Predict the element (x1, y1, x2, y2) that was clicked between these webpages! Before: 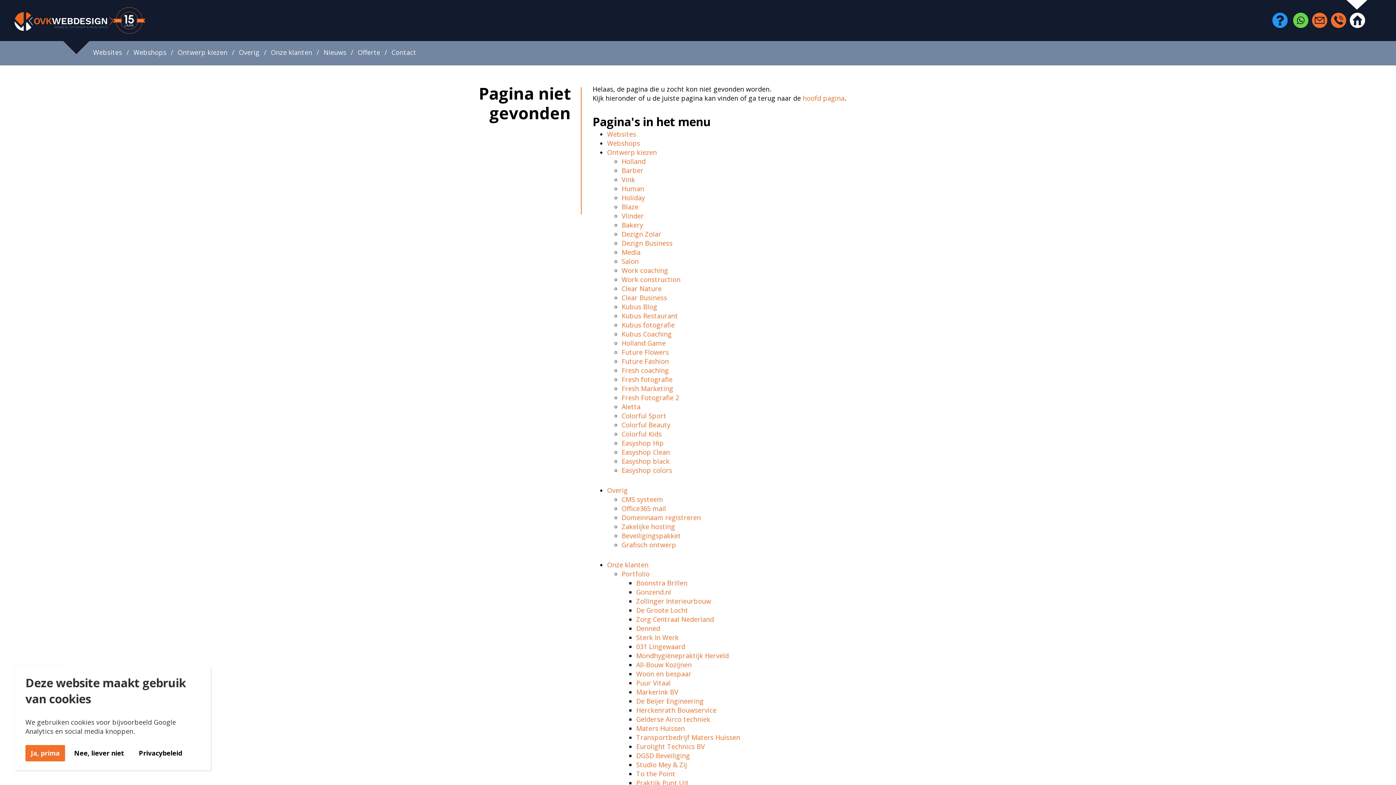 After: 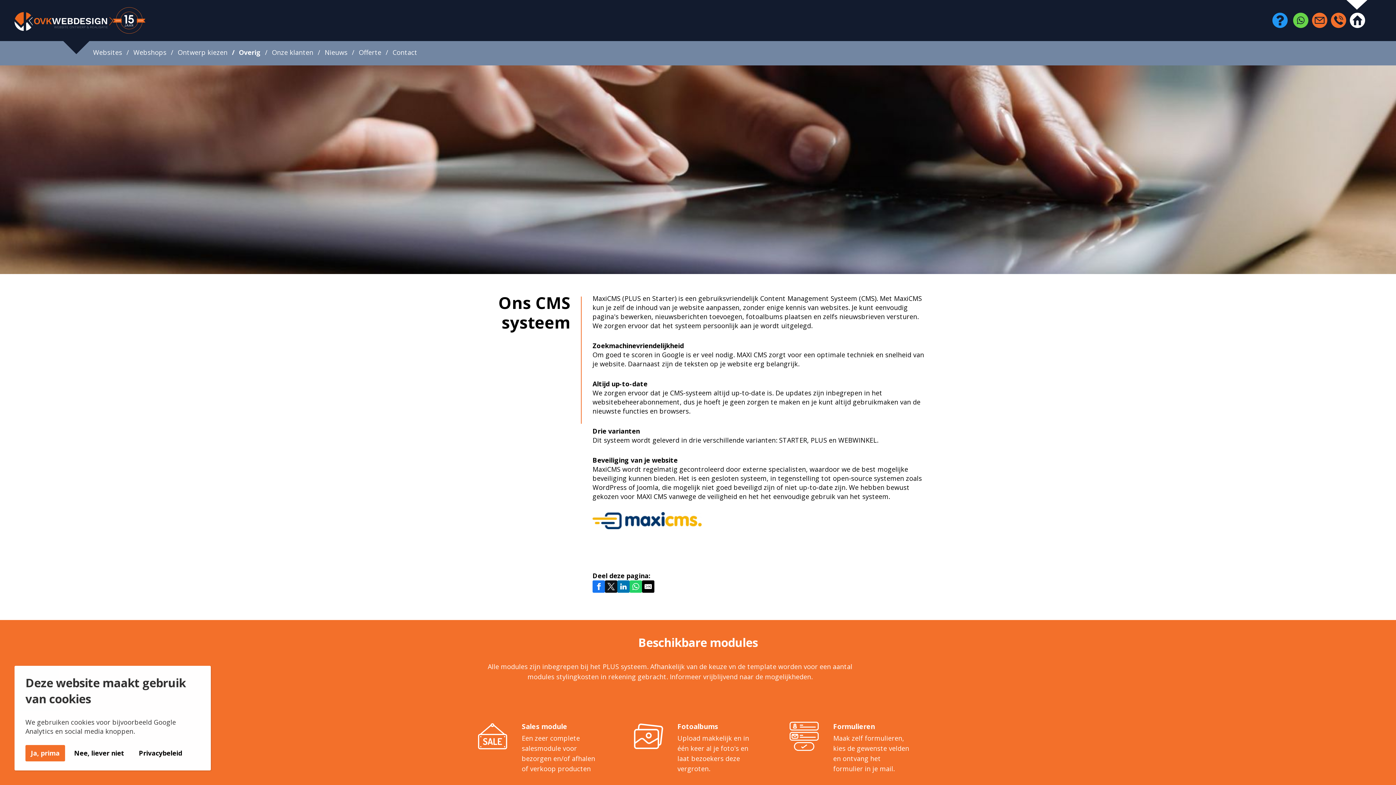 Action: label: CMS systeem bbox: (621, 495, 663, 504)